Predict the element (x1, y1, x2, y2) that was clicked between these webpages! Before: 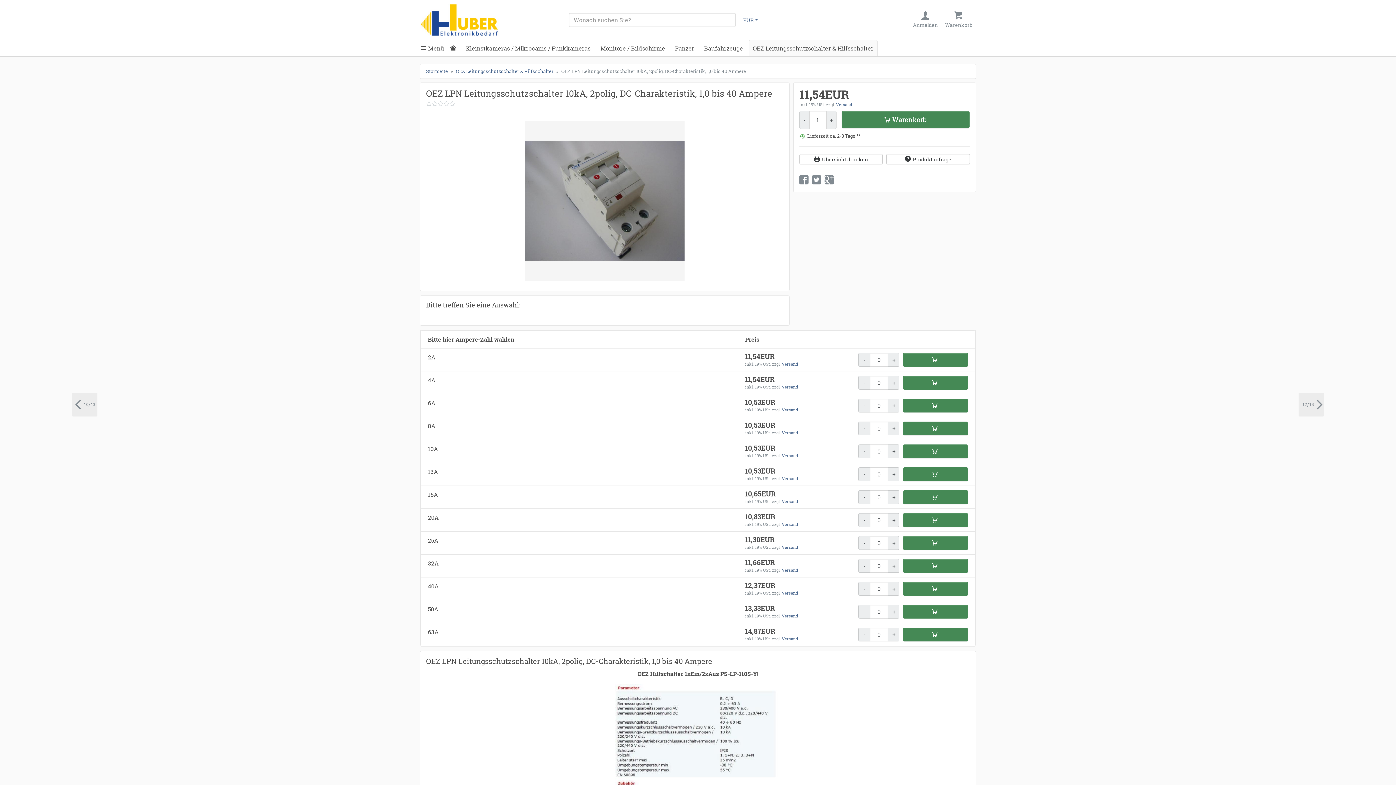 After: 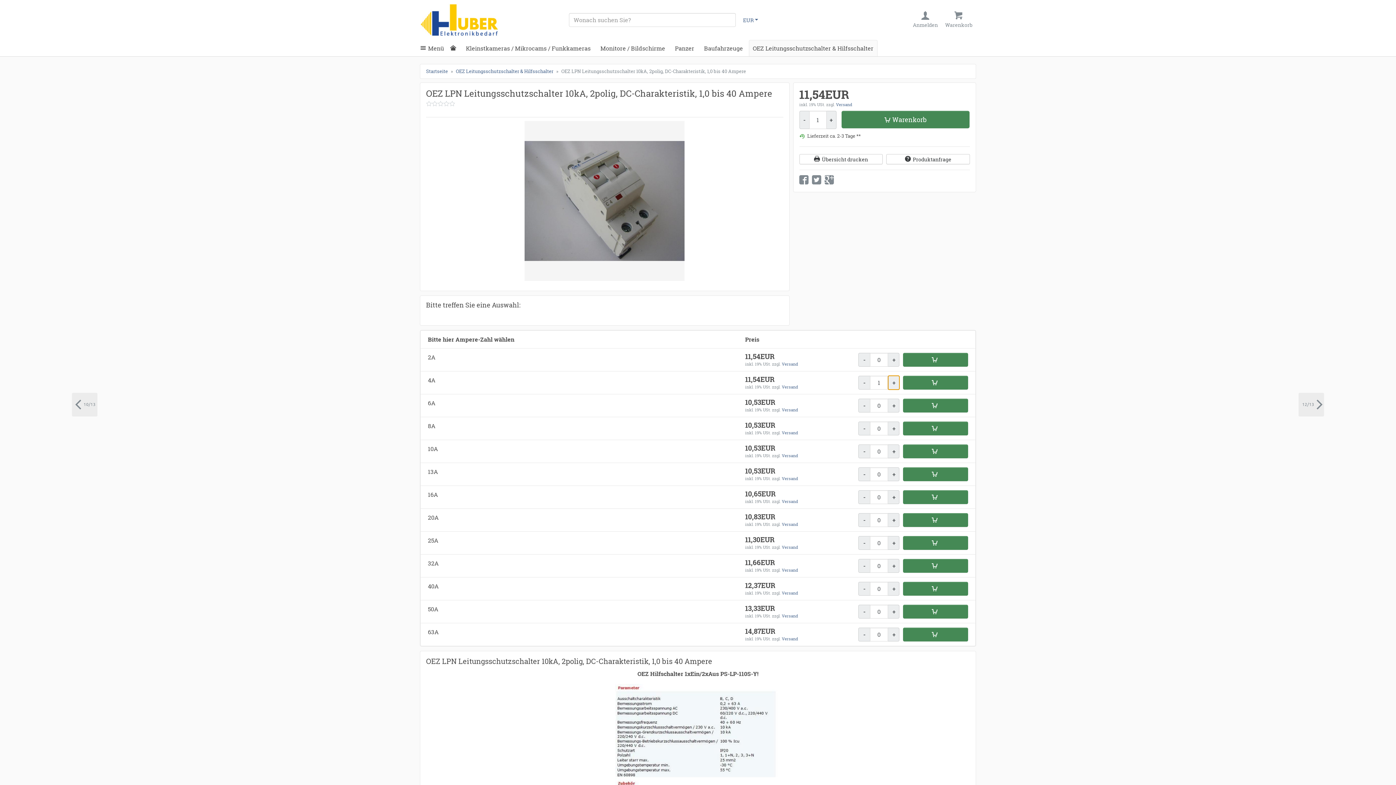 Action: label: + bbox: (888, 376, 899, 389)